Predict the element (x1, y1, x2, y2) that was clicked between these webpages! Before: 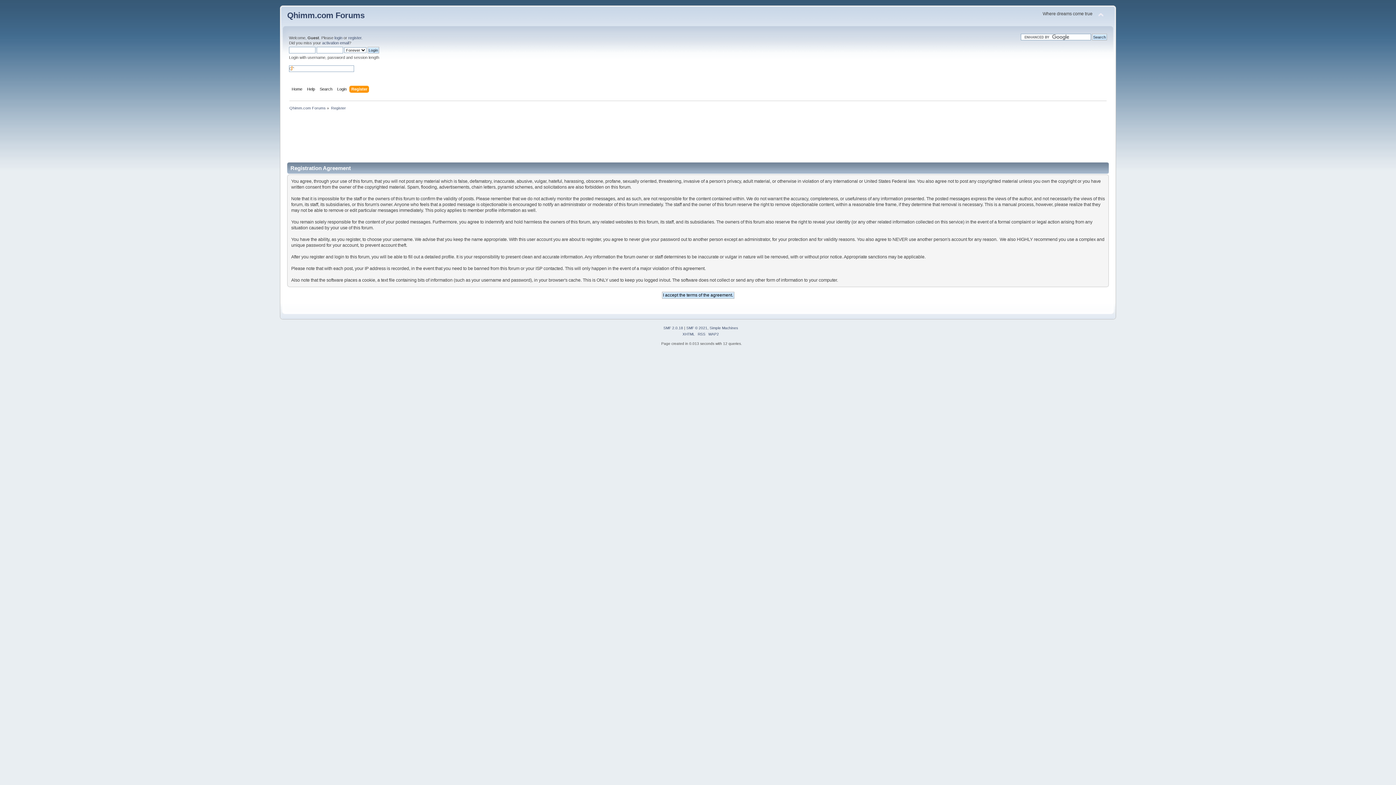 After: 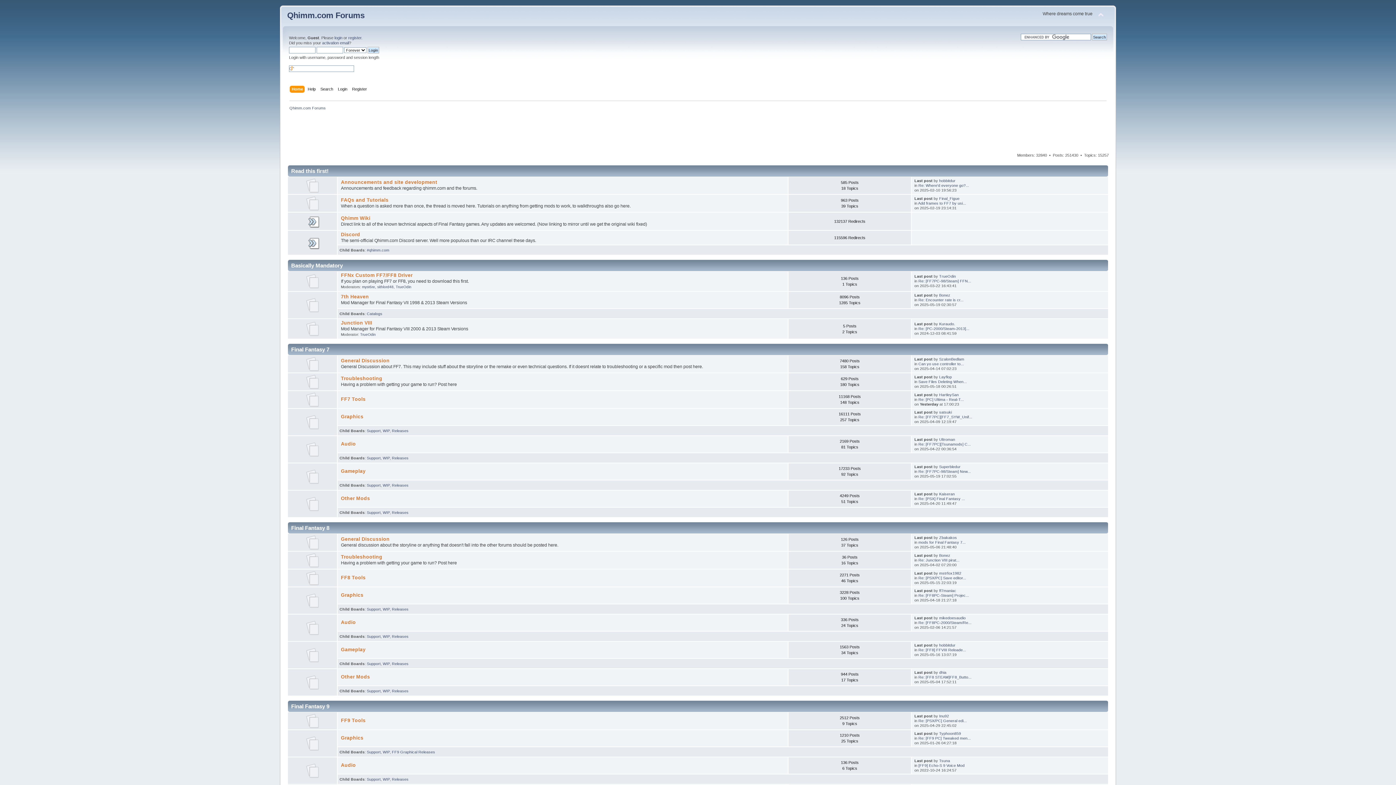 Action: bbox: (291, 85, 304, 93) label: Home